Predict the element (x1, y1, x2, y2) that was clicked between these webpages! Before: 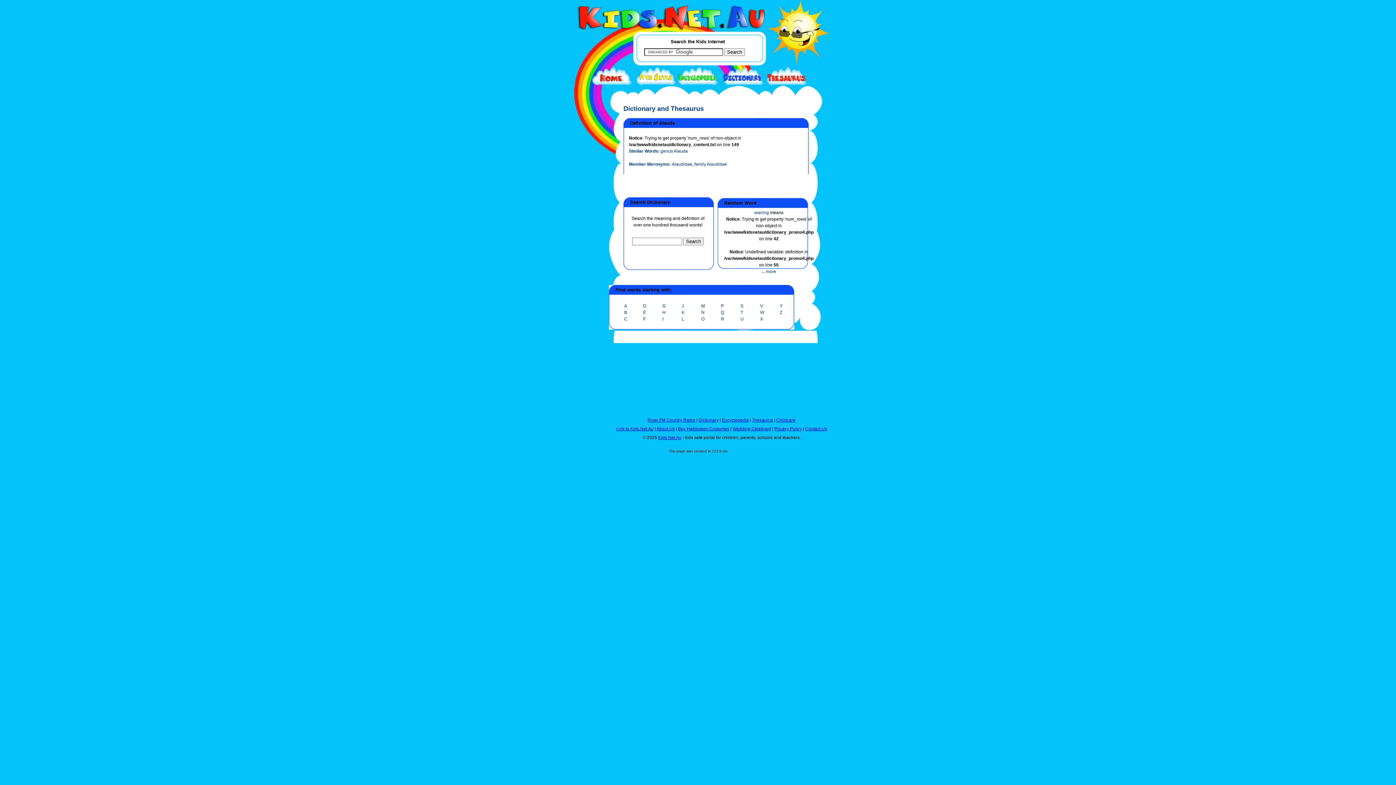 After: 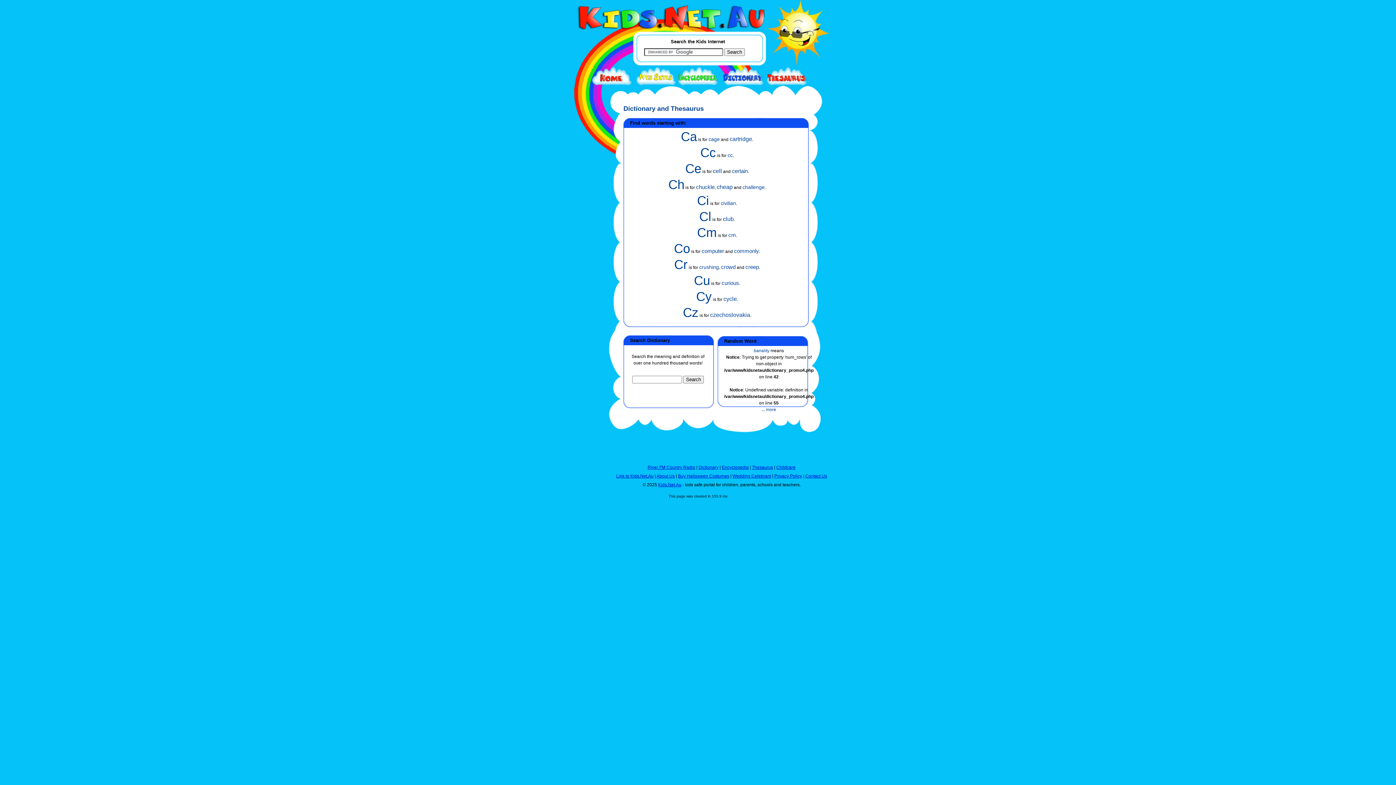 Action: bbox: (624, 316, 627, 321) label: C